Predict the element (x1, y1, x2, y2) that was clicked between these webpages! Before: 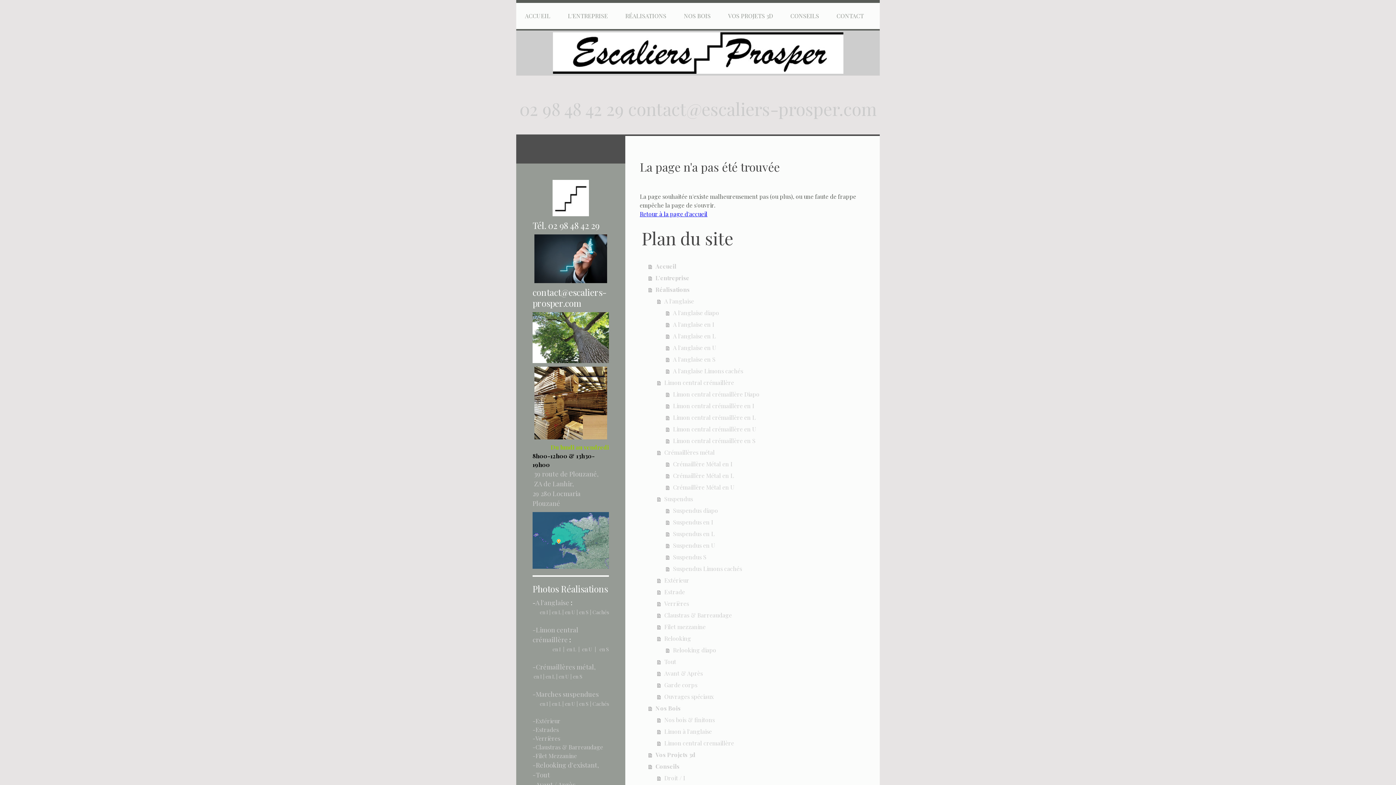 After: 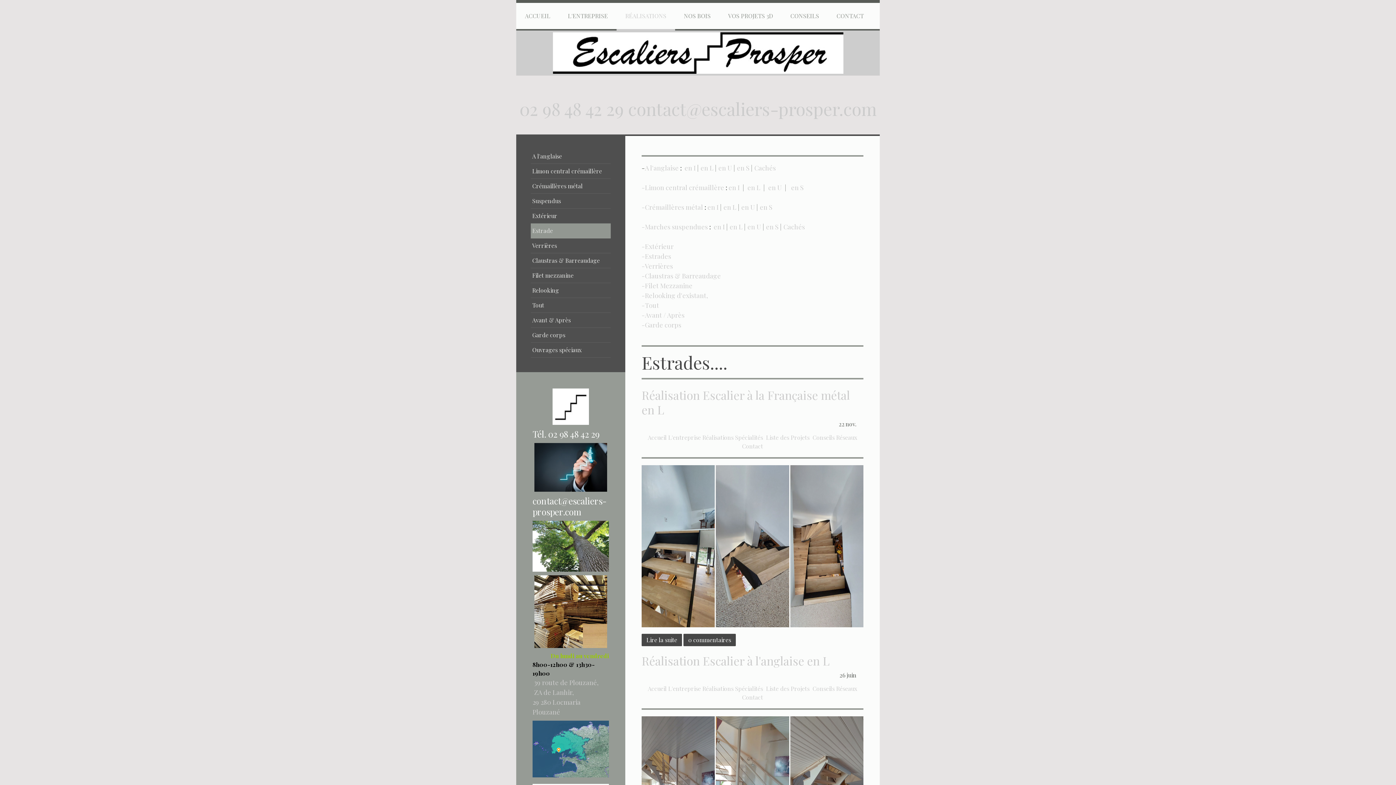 Action: bbox: (532, 726, 558, 733) label: -Estrades